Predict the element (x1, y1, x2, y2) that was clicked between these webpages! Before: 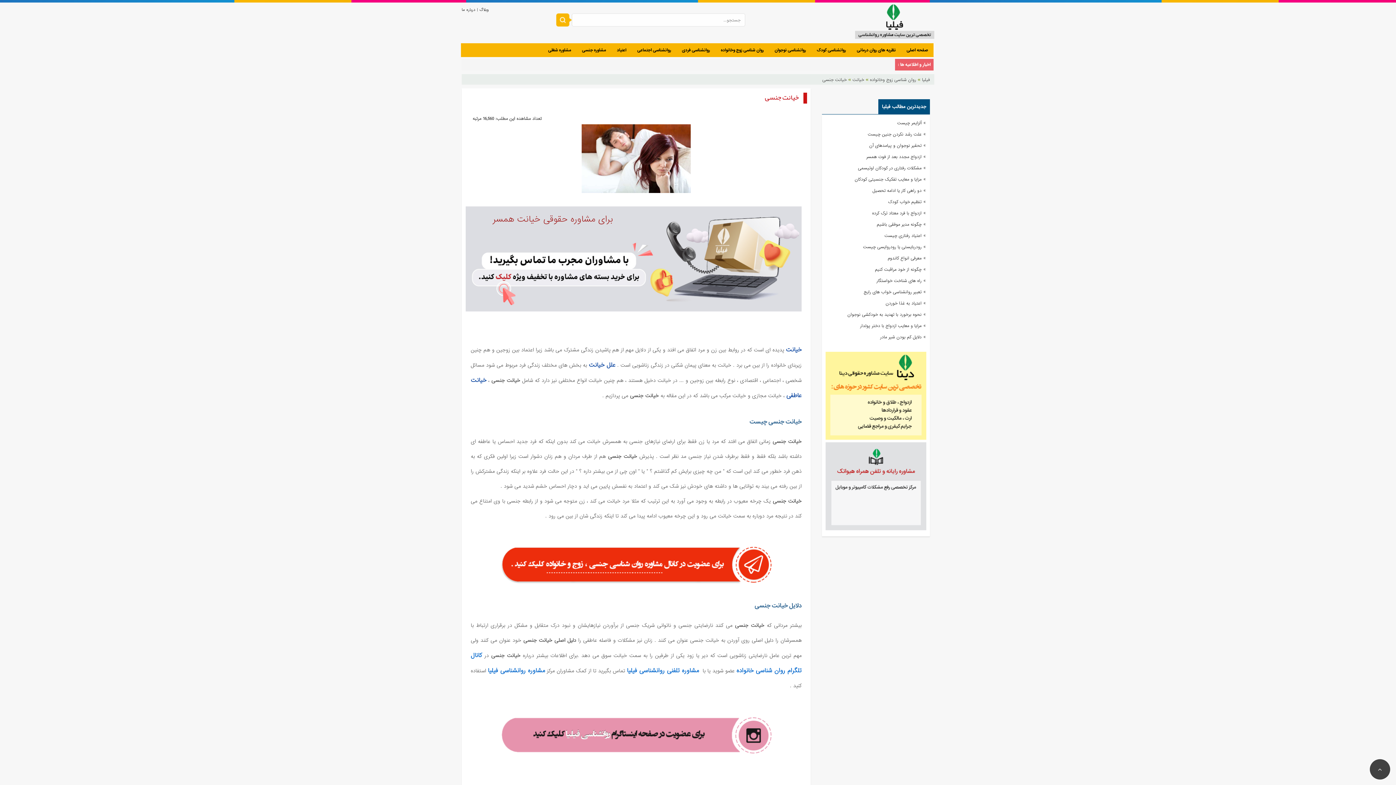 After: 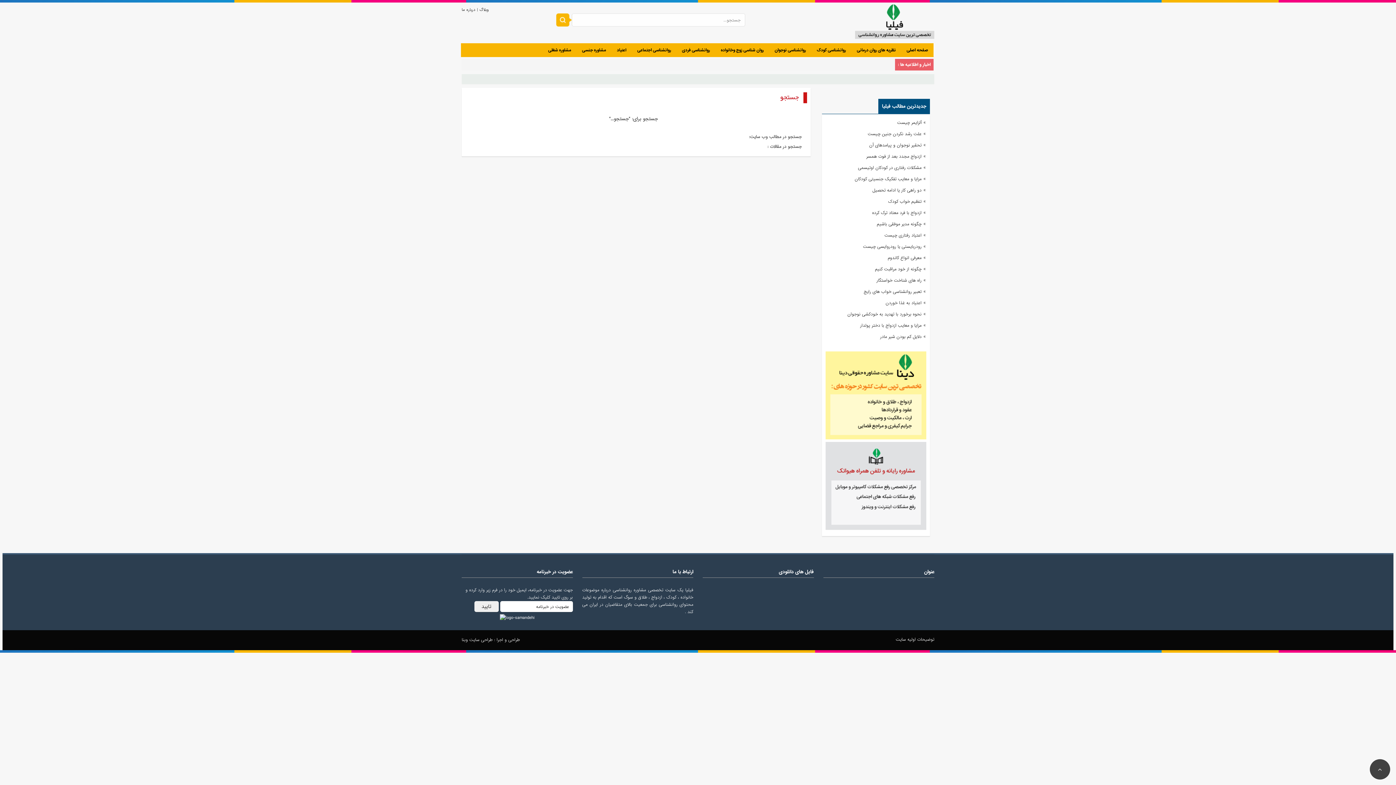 Action: bbox: (556, 13, 572, 26)